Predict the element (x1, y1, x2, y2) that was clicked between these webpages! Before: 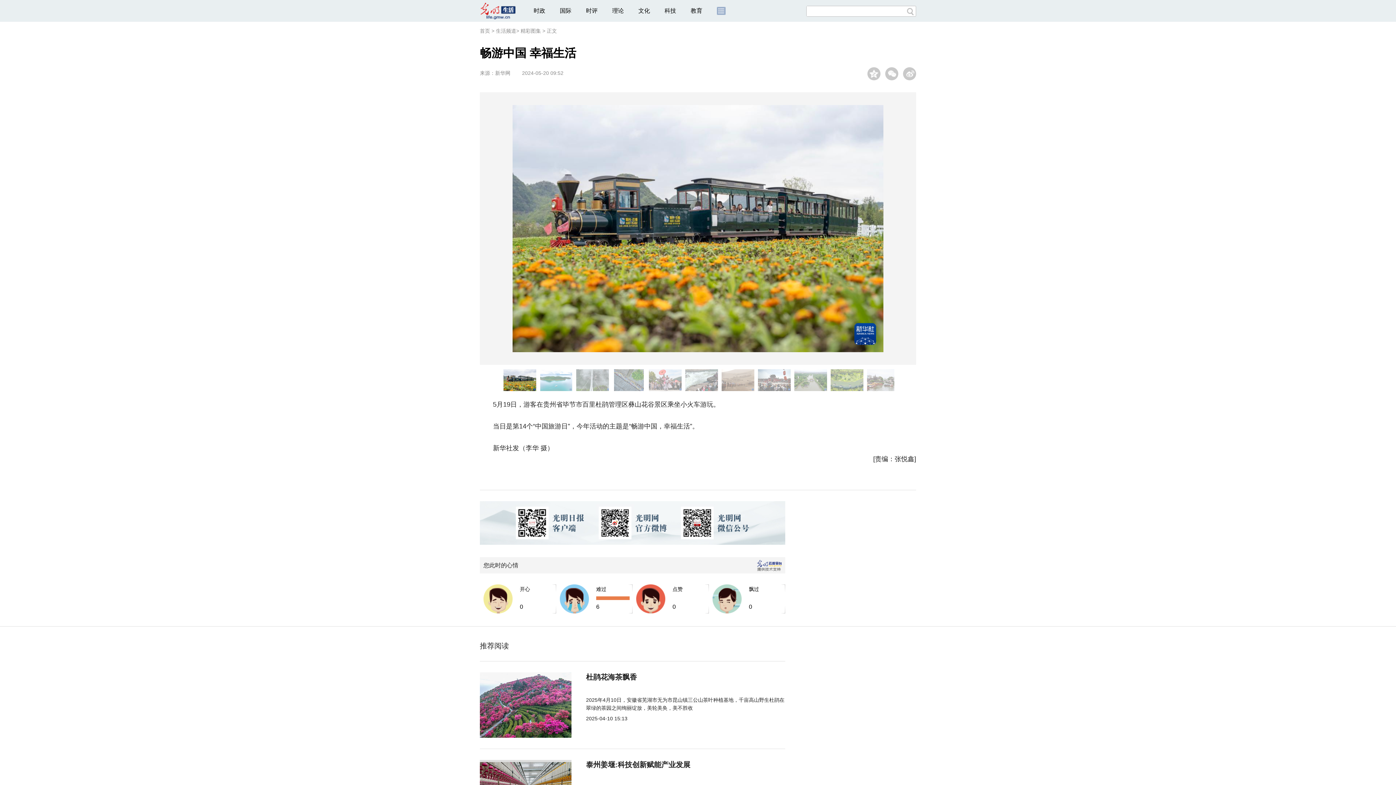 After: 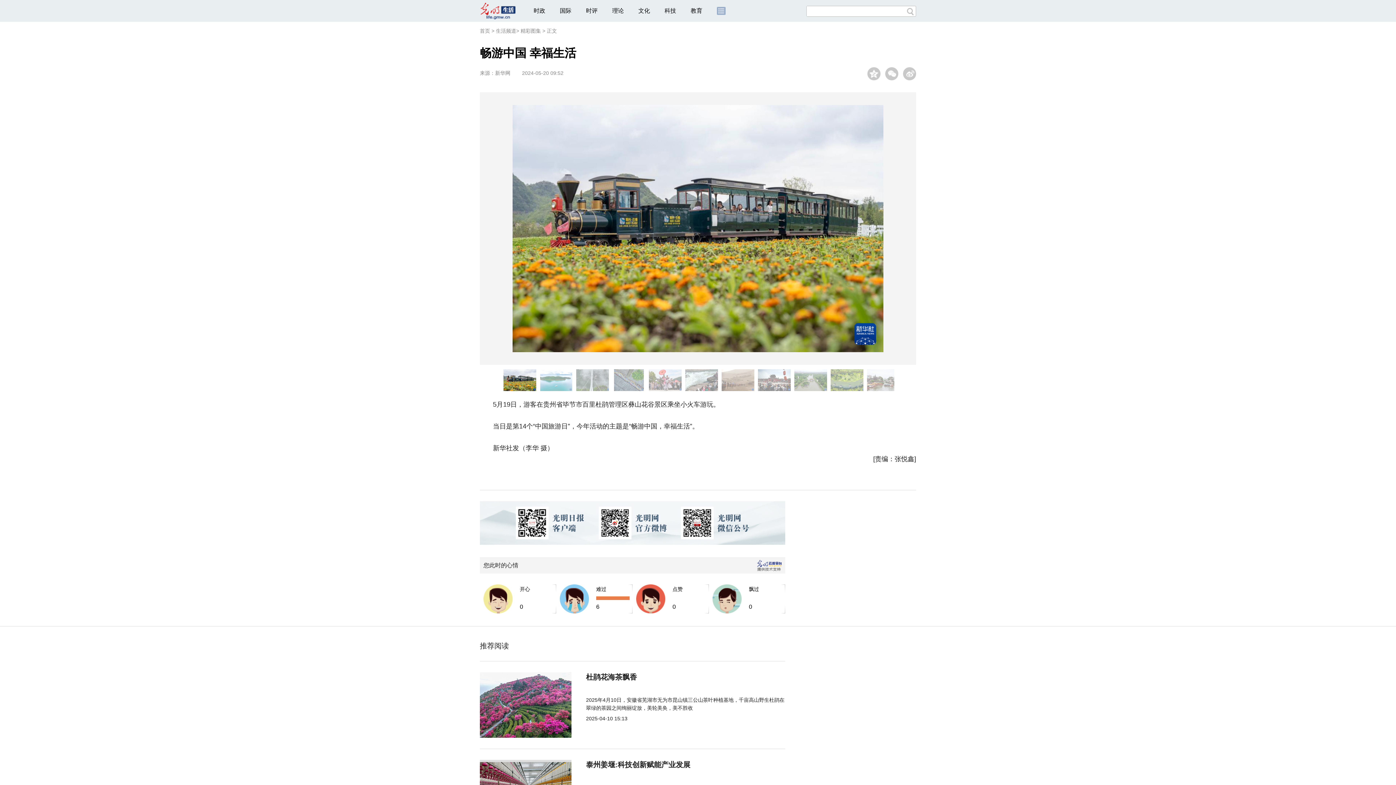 Action: bbox: (480, 9, 516, 15)